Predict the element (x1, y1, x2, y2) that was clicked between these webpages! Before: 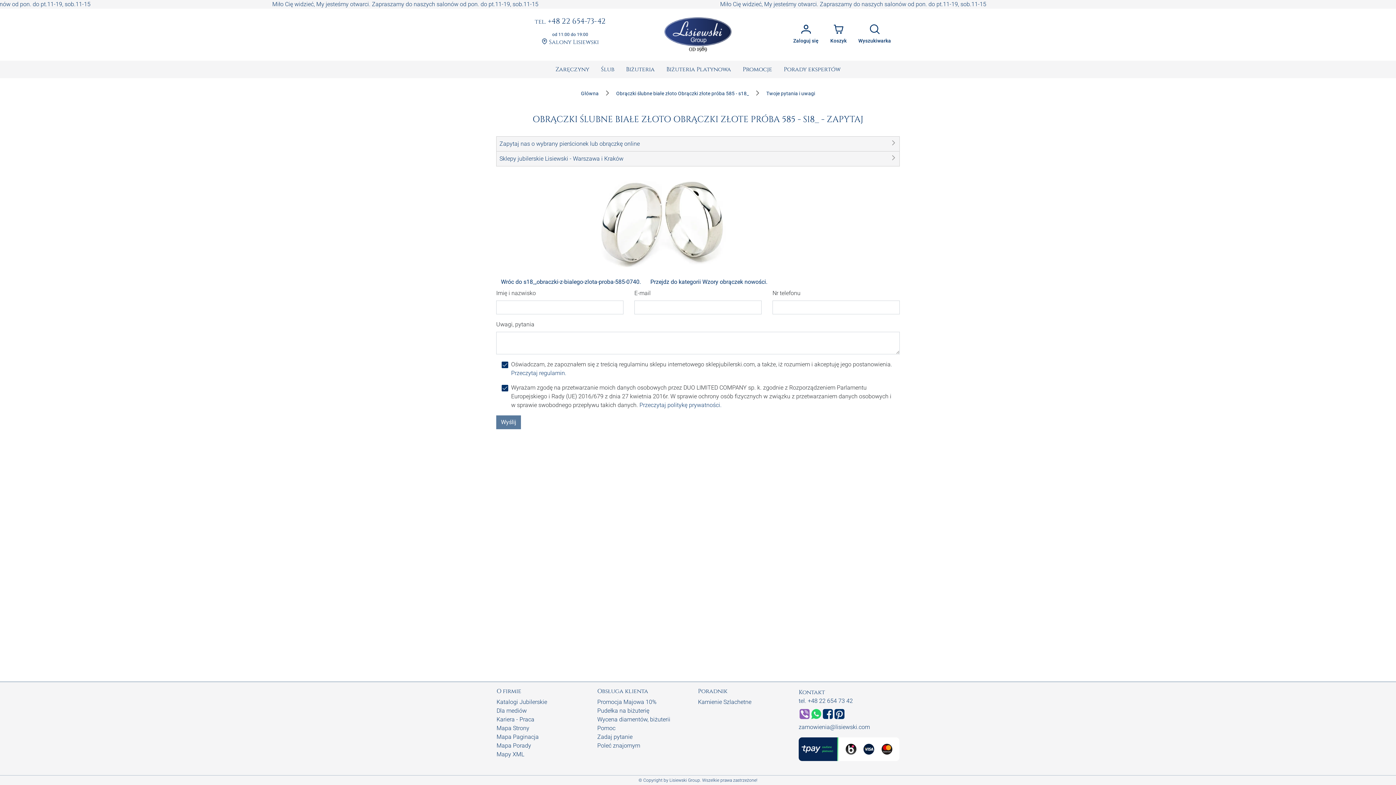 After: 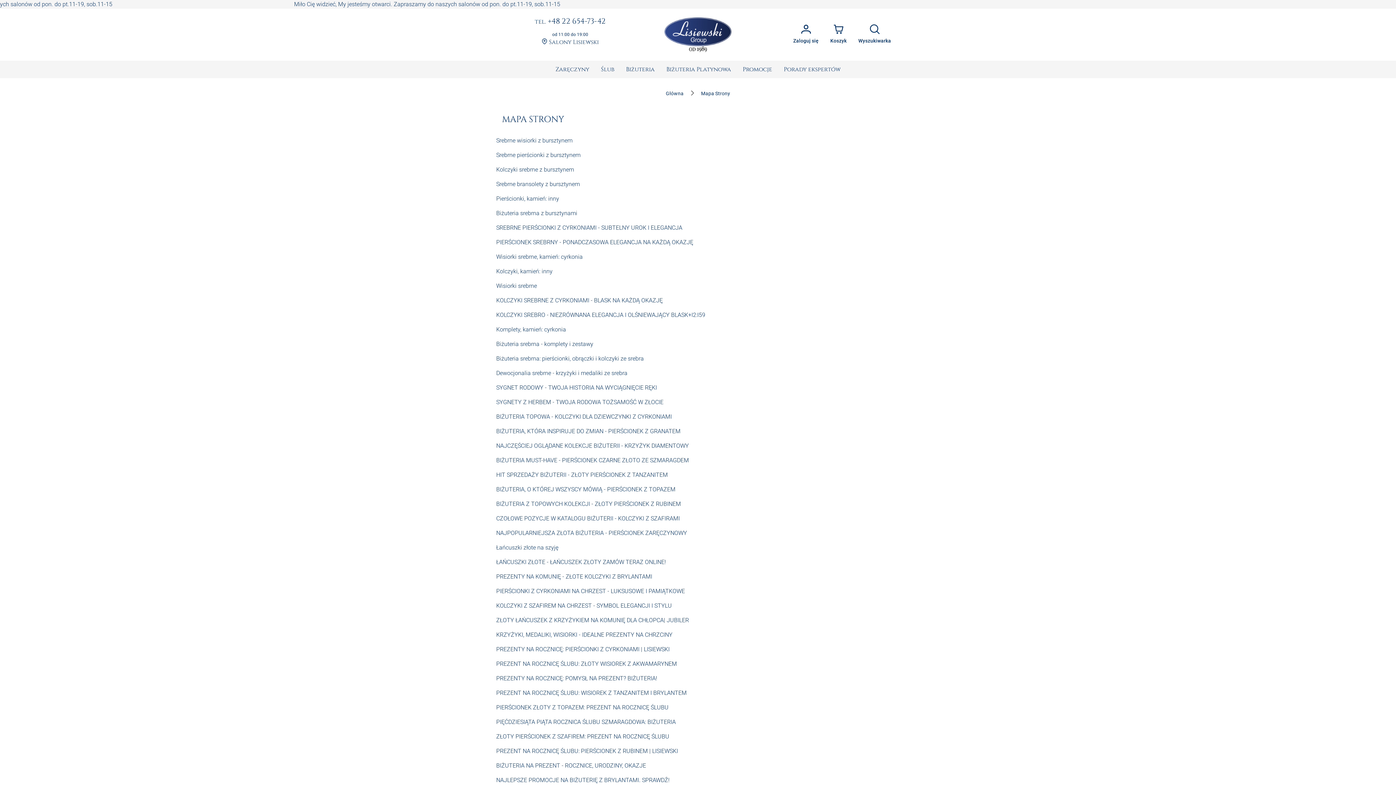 Action: label: Mapa Strony bbox: (496, 725, 529, 732)